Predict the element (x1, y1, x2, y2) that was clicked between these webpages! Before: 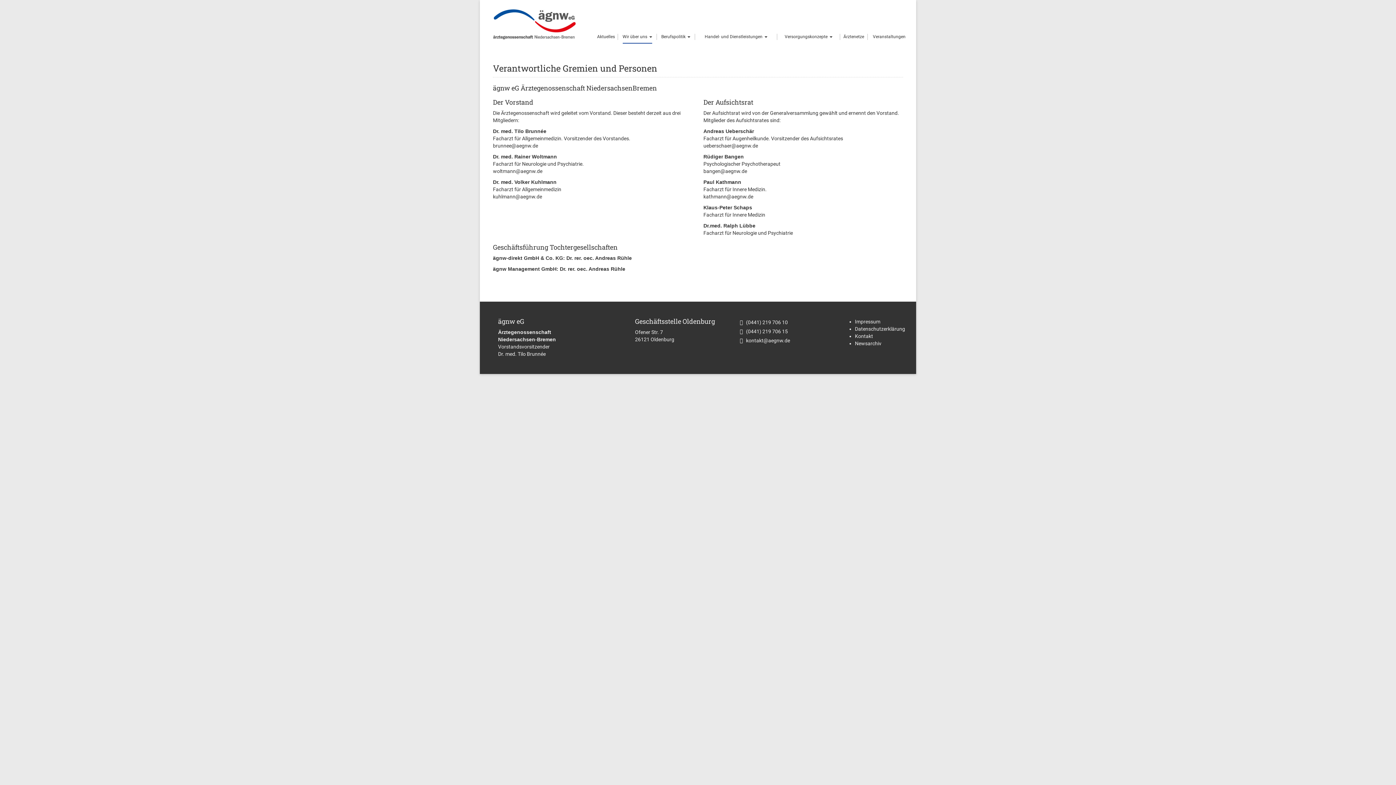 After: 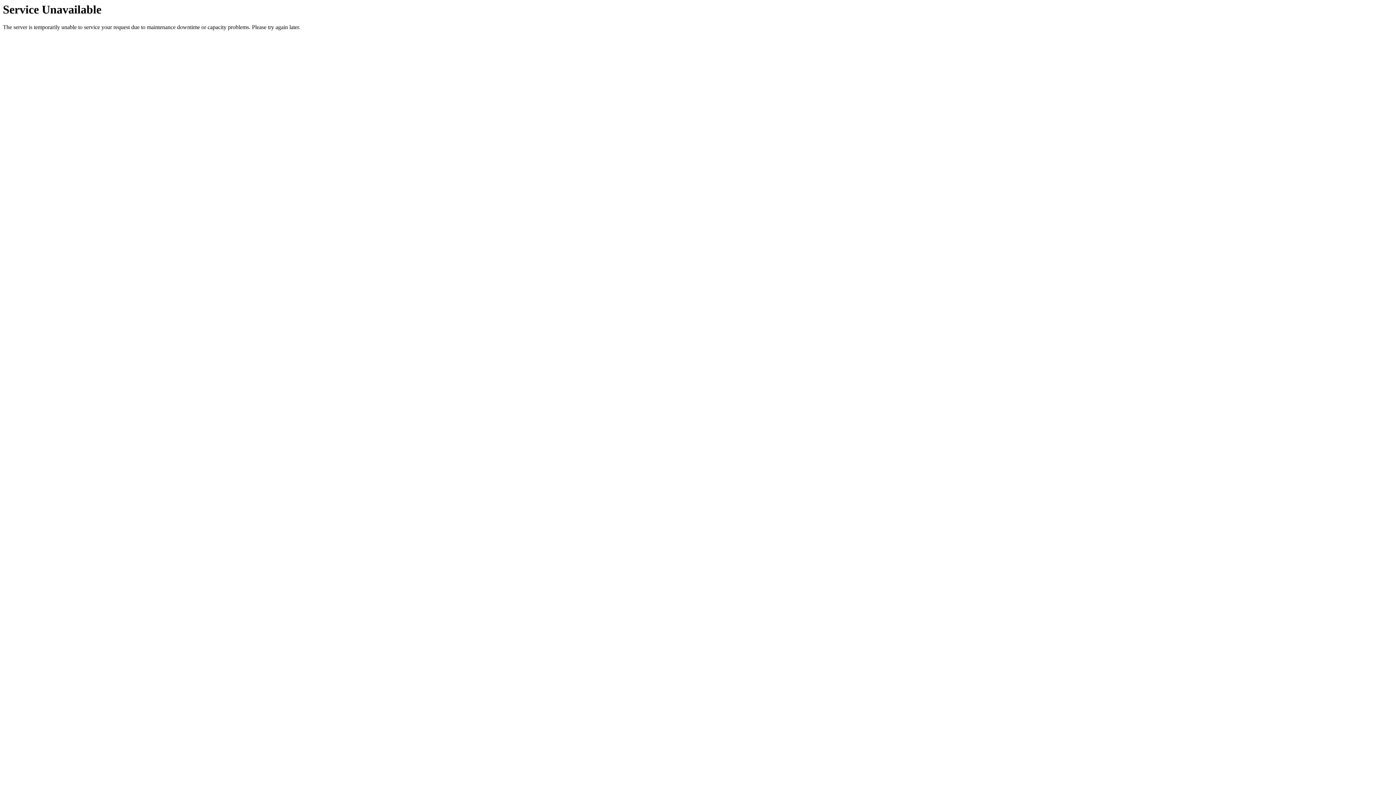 Action: bbox: (597, 30, 615, 43) label: Aktuelles